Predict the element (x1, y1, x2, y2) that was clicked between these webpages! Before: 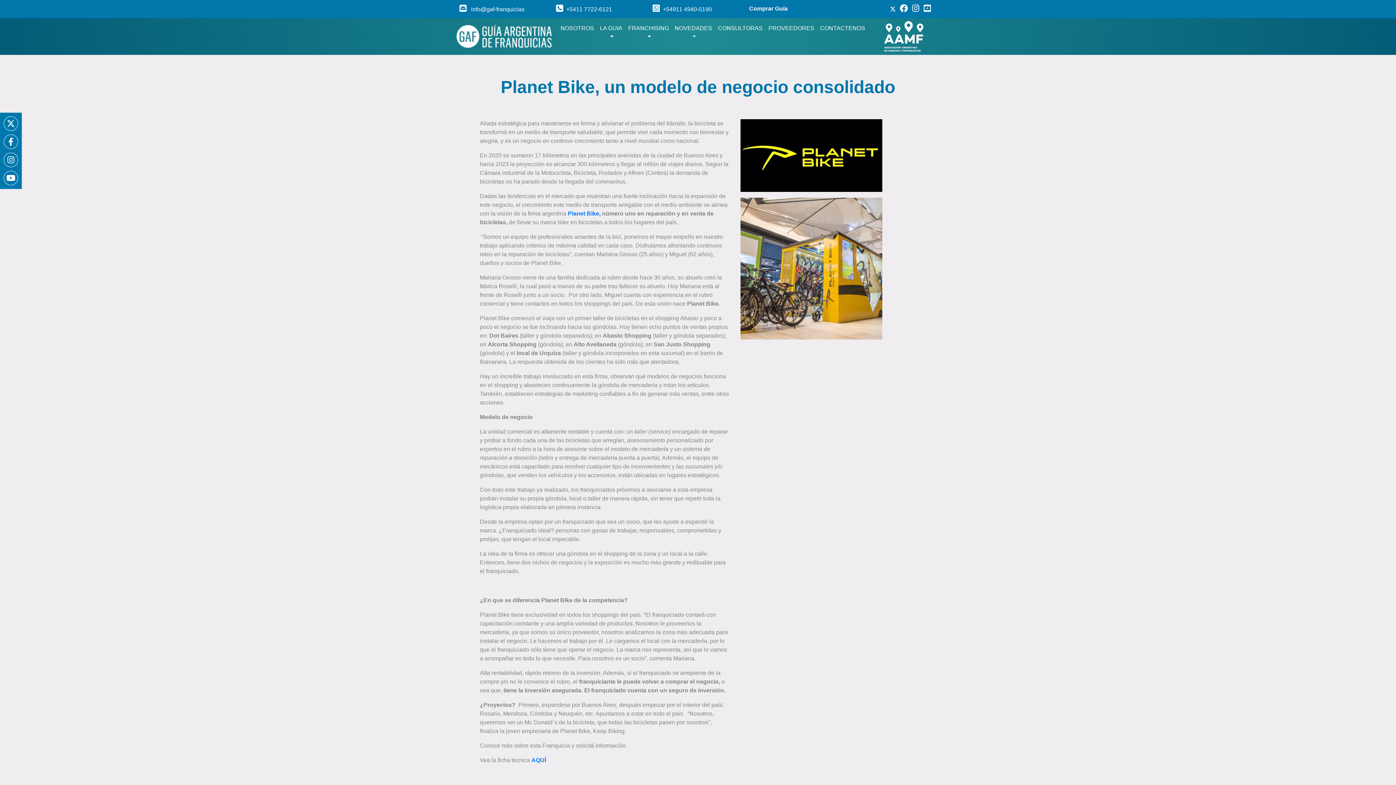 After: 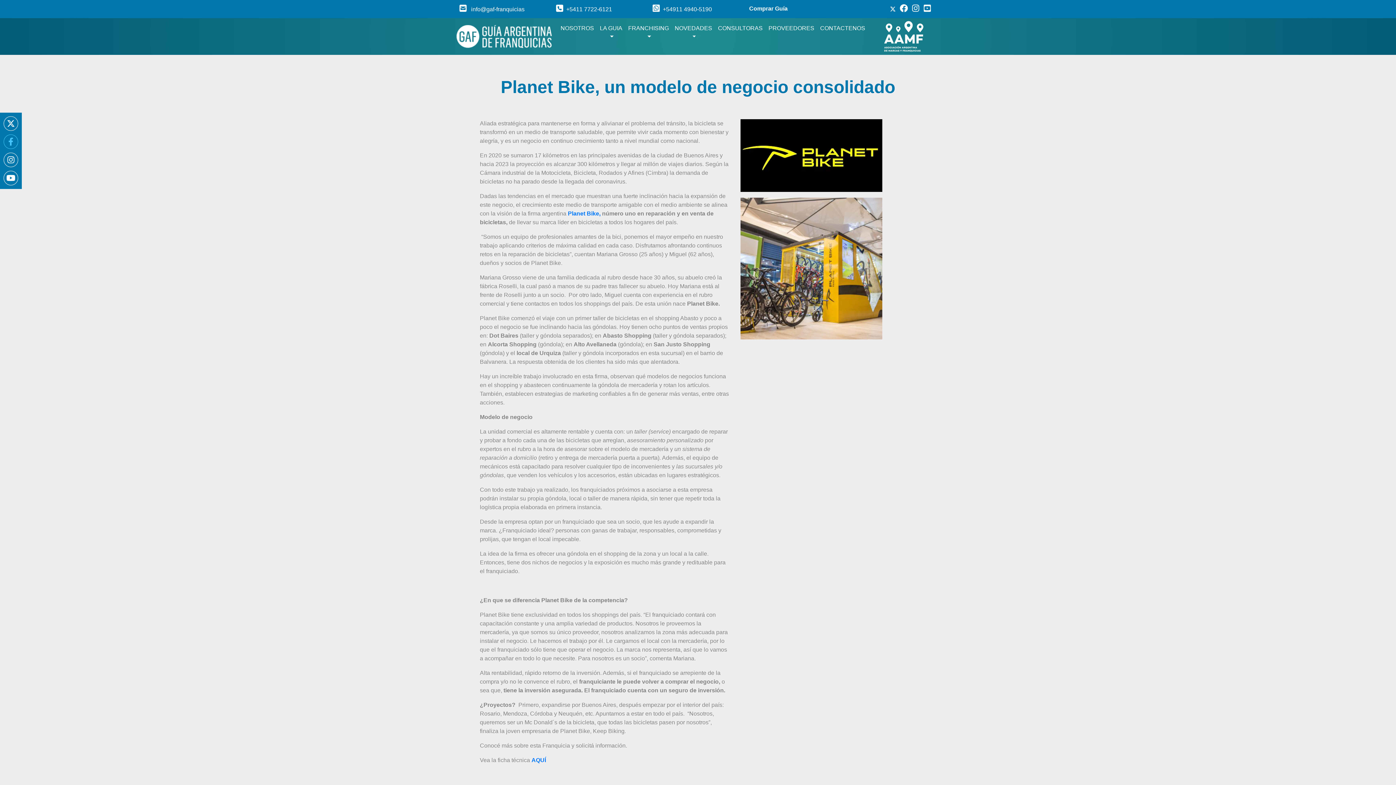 Action: bbox: (3, 134, 18, 149)